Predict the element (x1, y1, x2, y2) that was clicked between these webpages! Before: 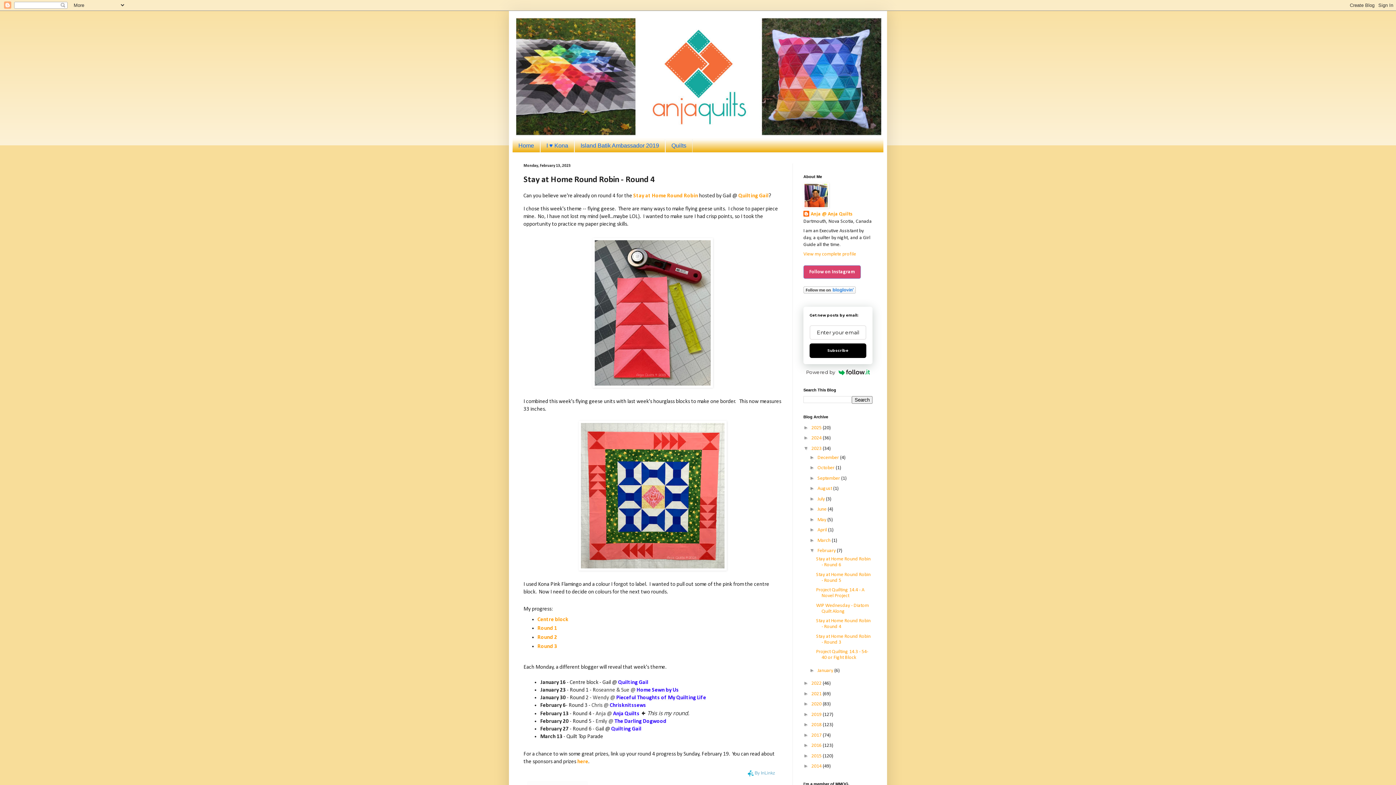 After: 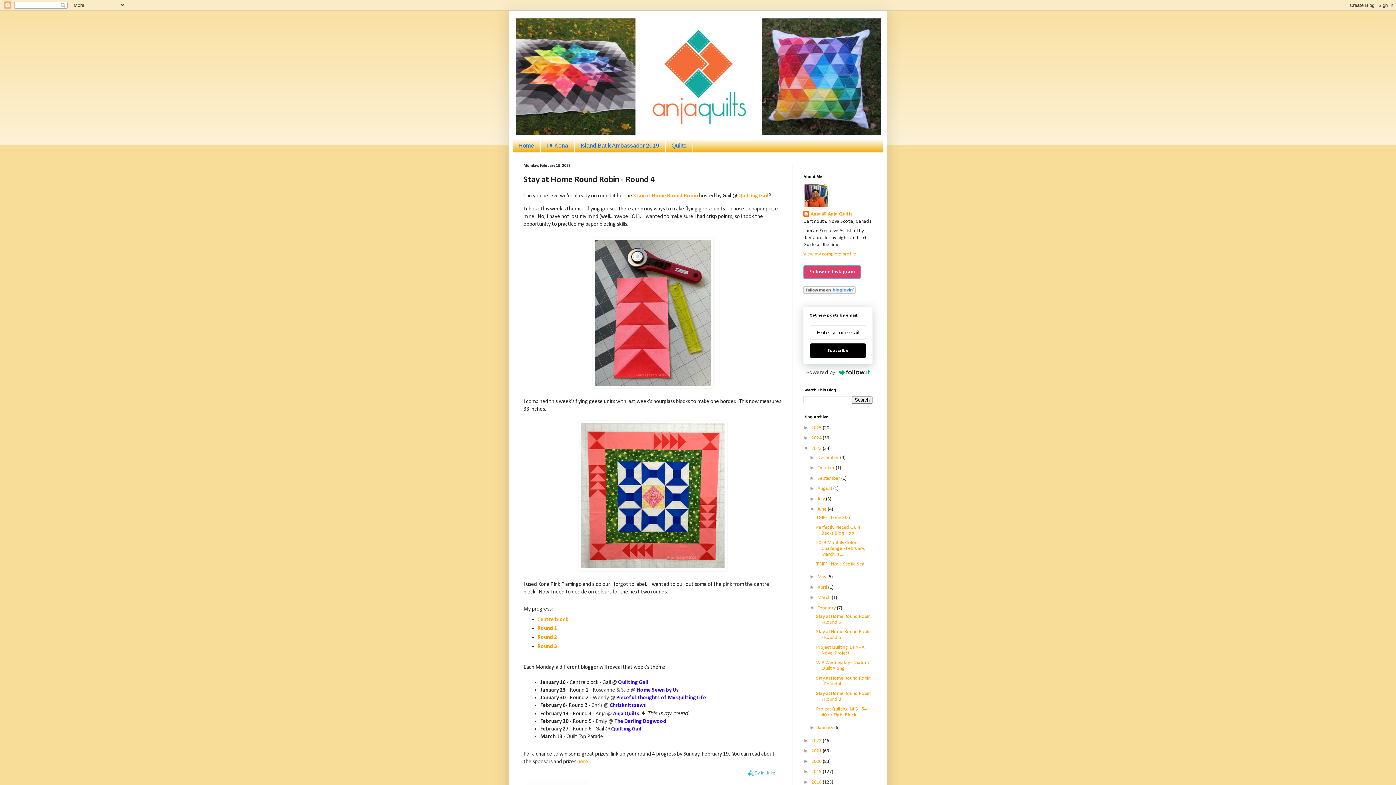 Action: bbox: (809, 506, 817, 512) label: ►  